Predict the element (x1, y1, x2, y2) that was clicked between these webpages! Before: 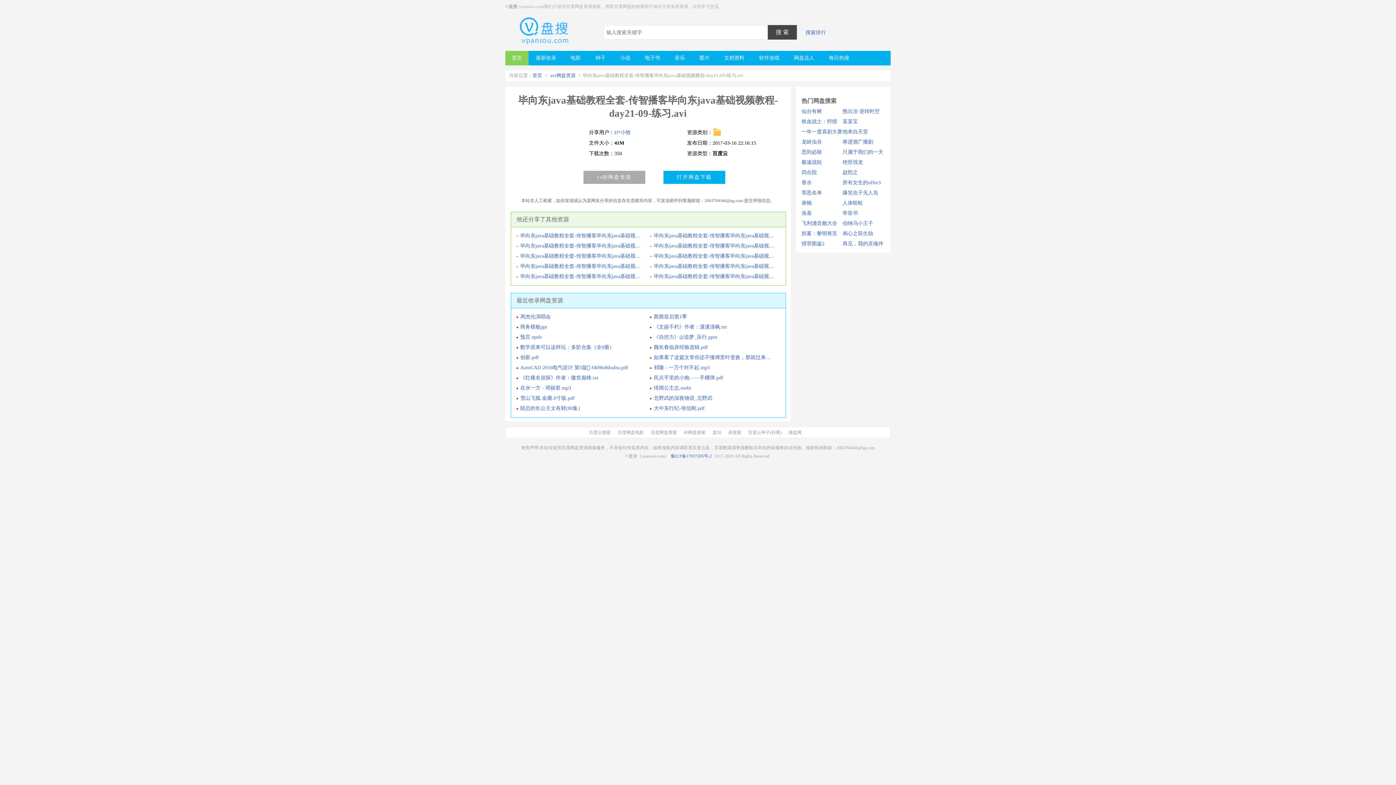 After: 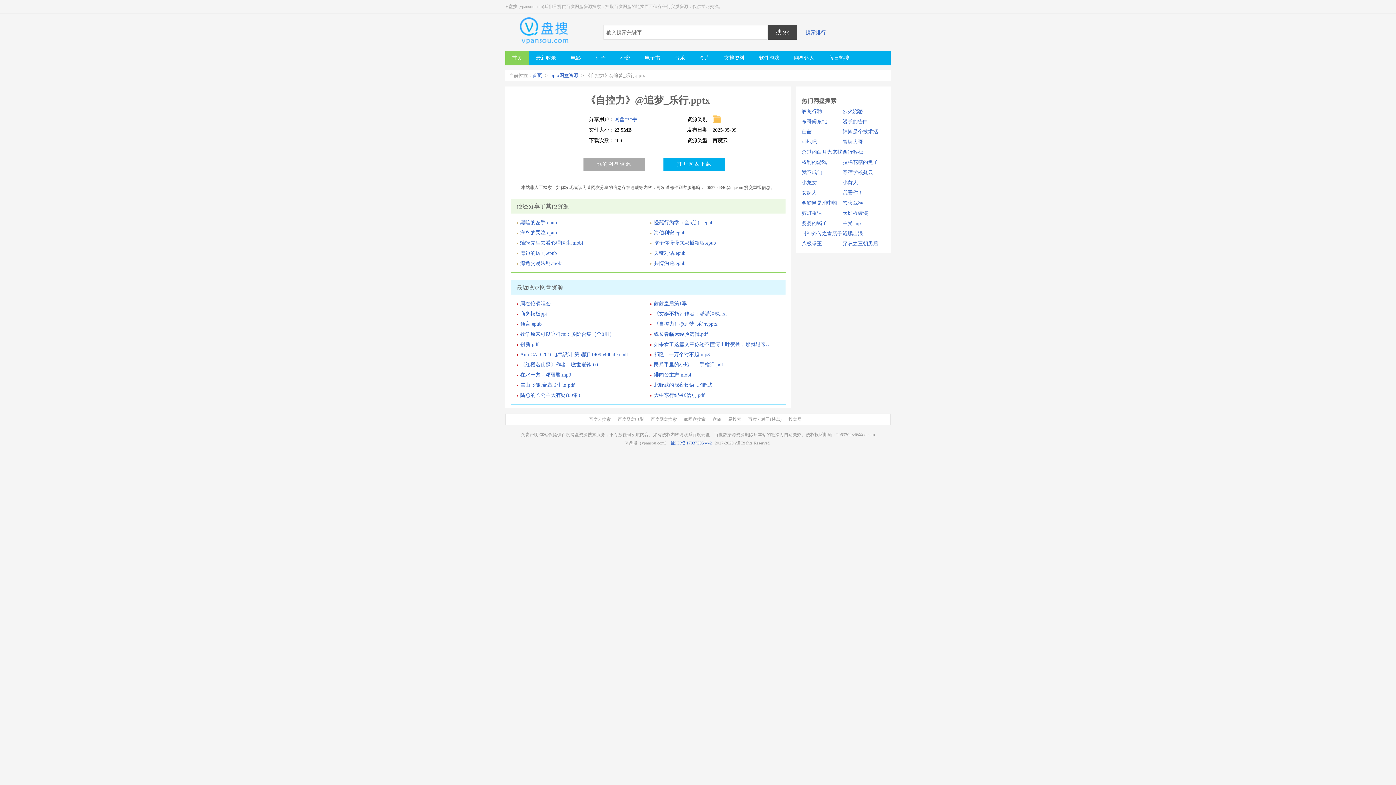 Action: bbox: (648, 332, 782, 342) label: 《自控力》@追梦_乐行.pptx